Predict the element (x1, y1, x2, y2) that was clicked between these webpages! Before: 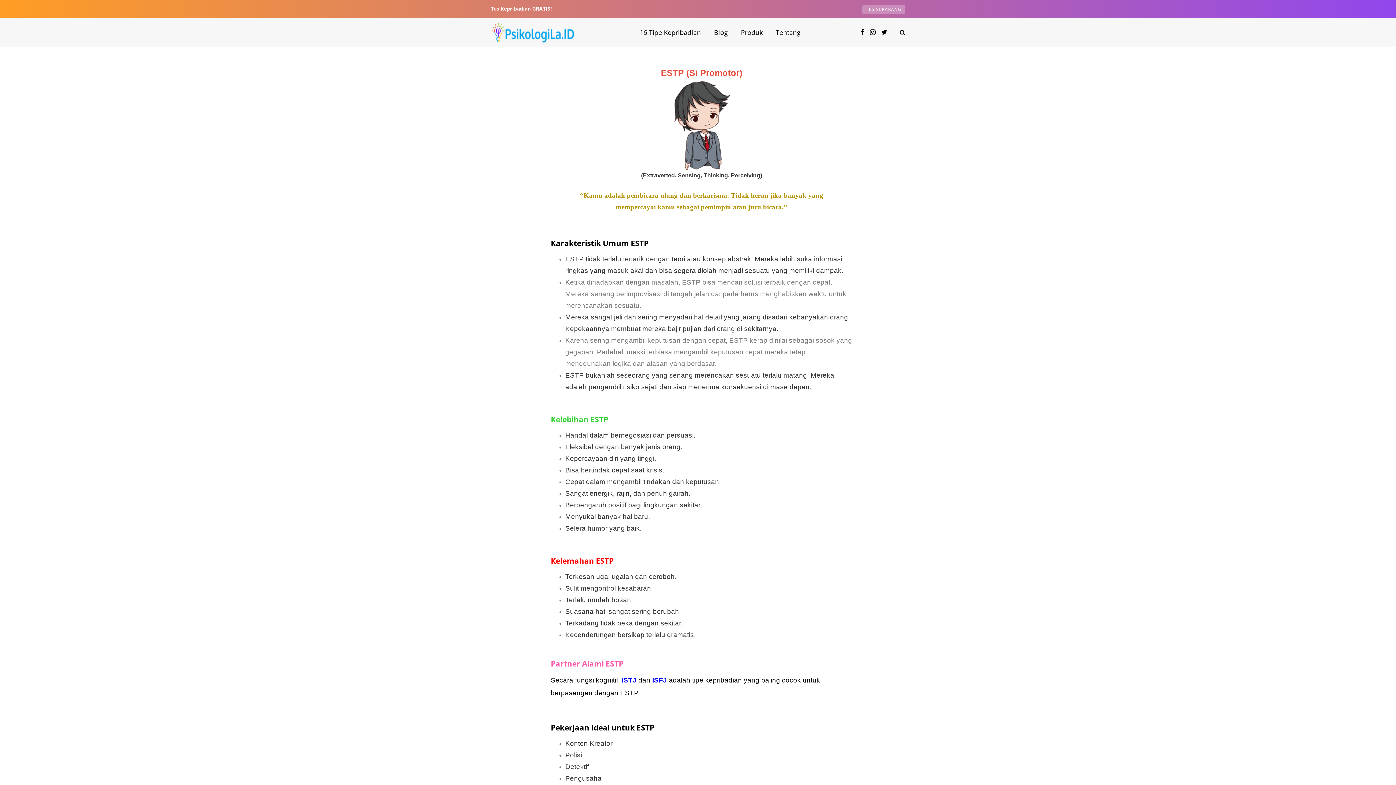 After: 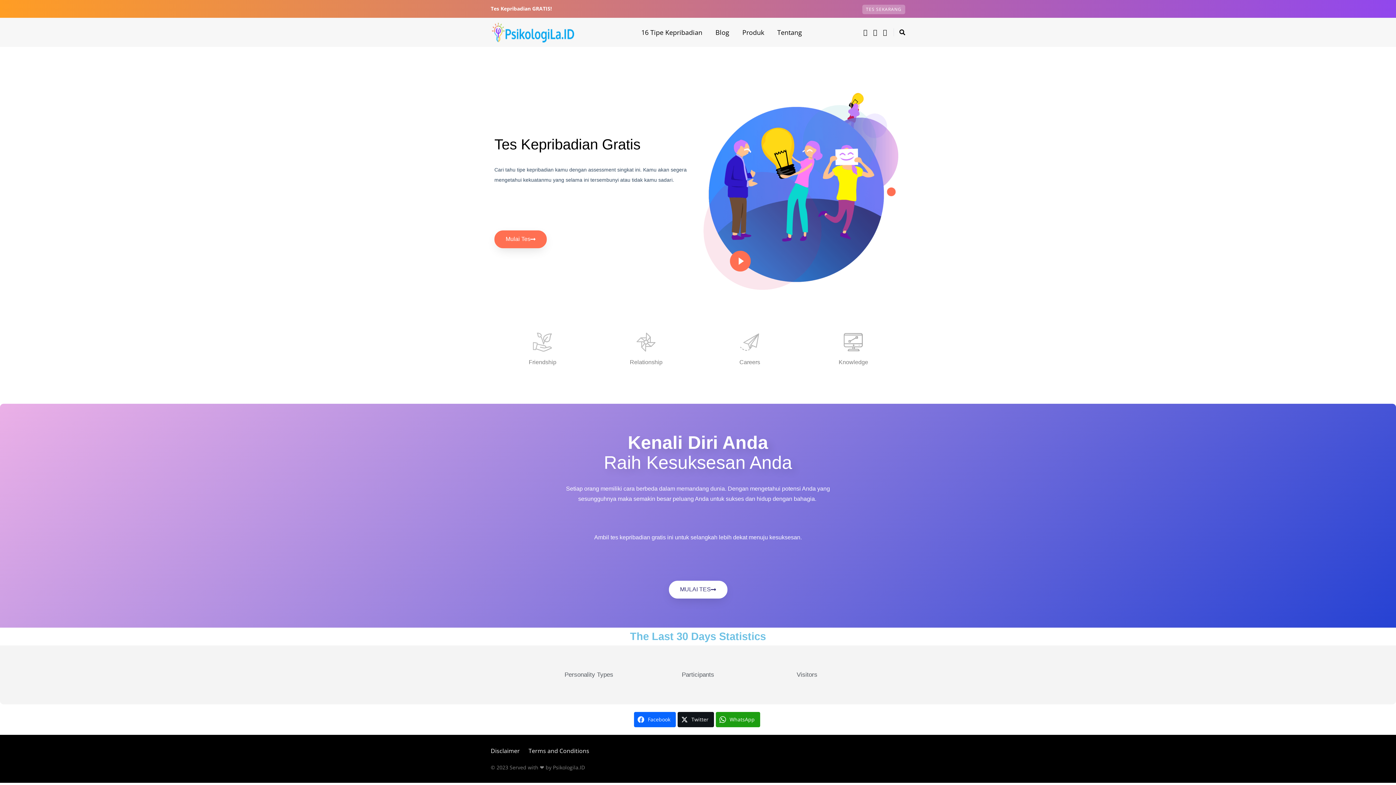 Action: bbox: (490, 27, 574, 35)